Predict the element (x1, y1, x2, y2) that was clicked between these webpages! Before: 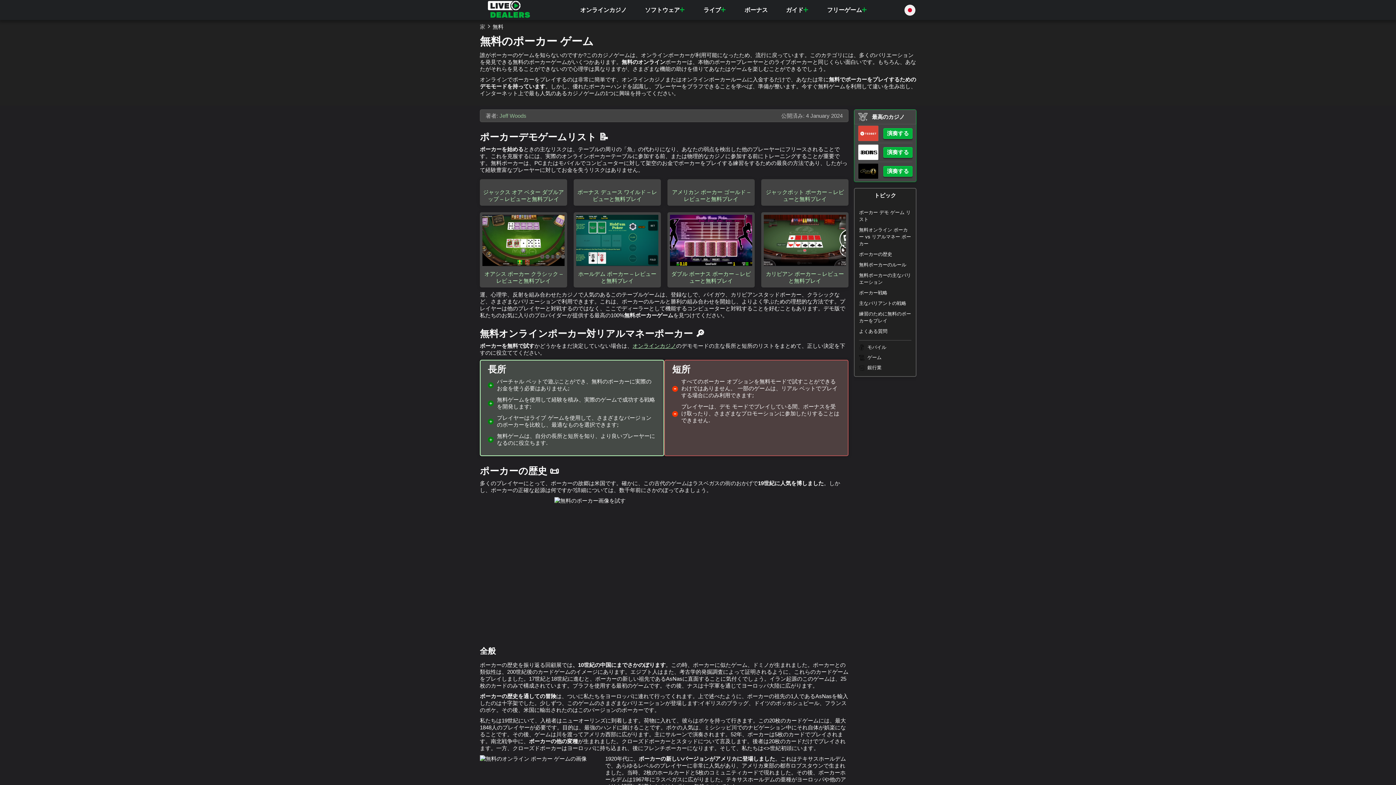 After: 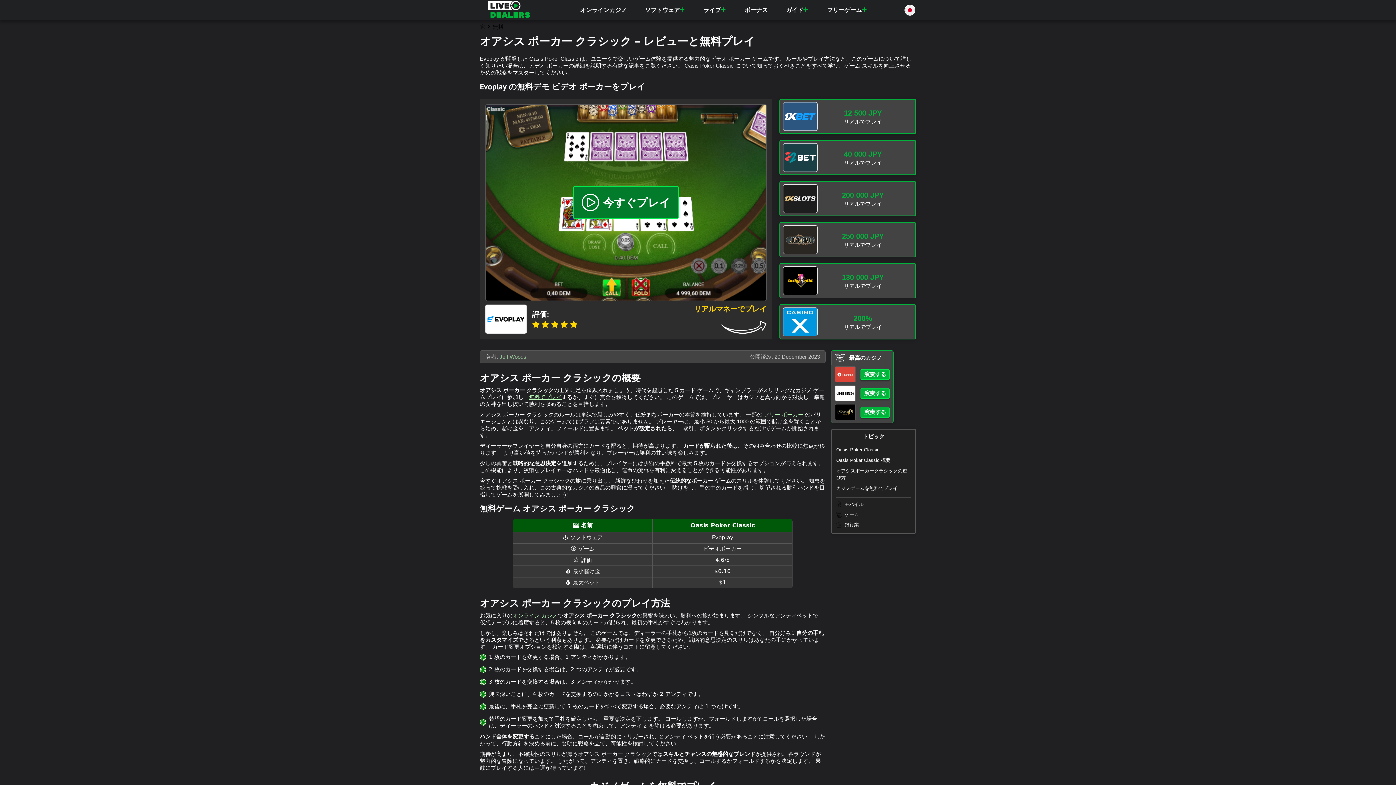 Action: label: オアシス ポーカー クラシック – レビューと無料プレイ bbox: (480, 212, 567, 287)